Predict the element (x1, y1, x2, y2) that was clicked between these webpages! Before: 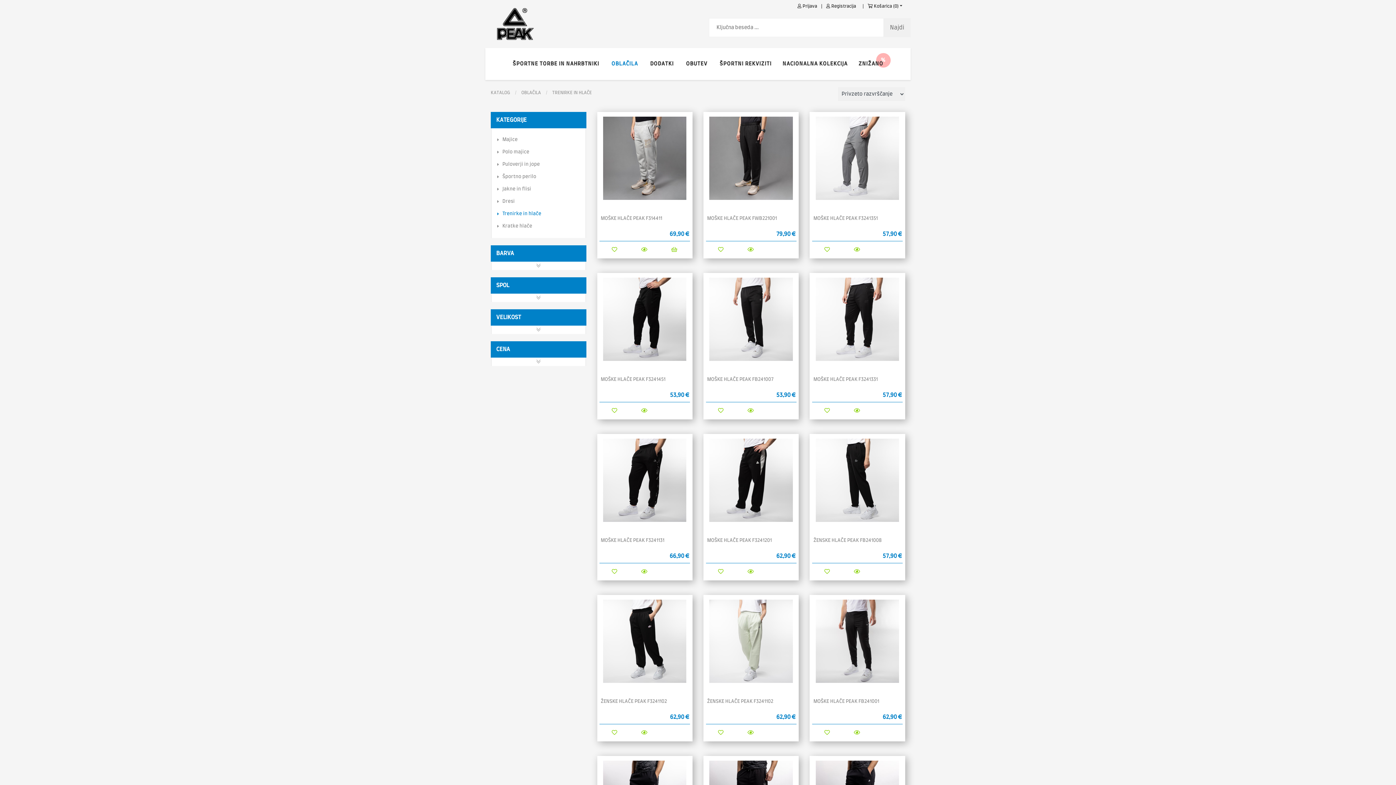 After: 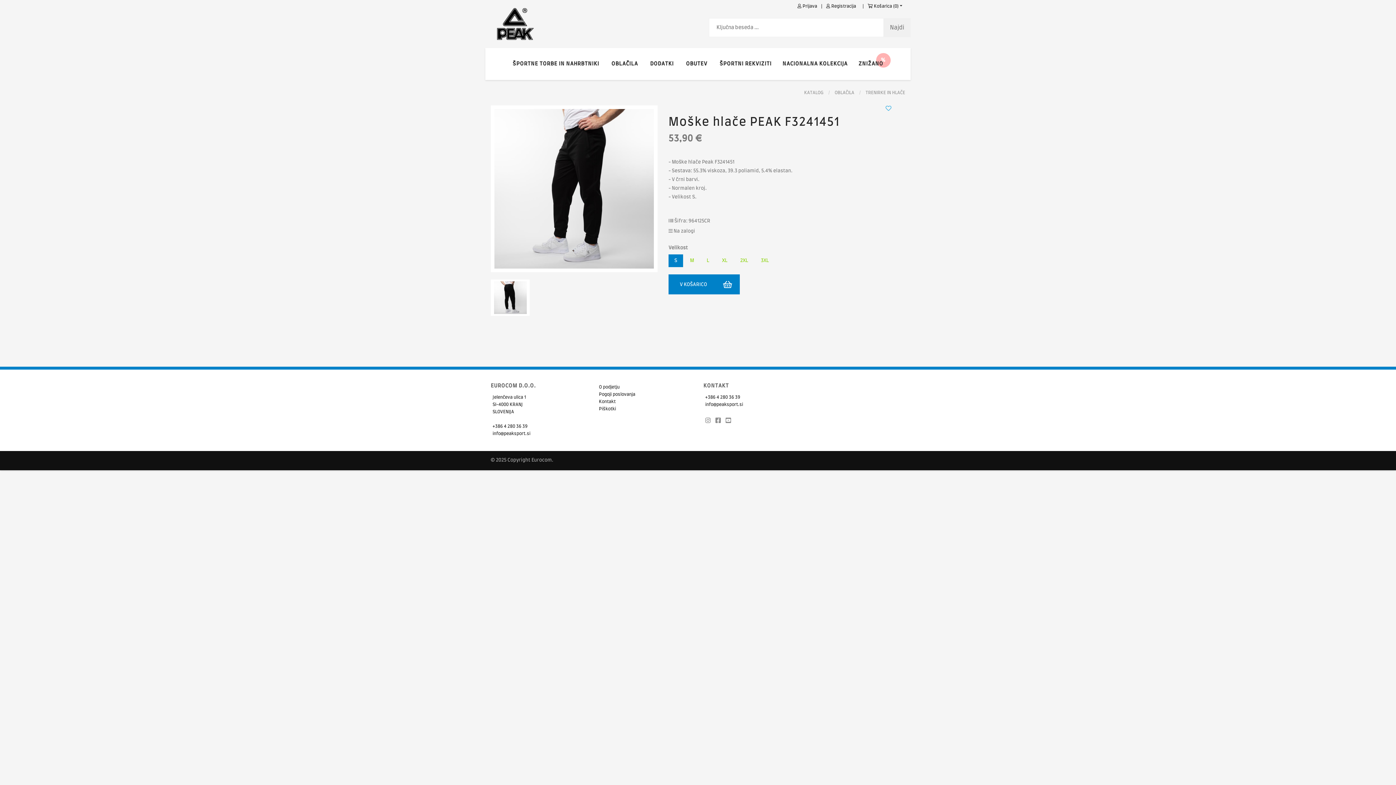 Action: bbox: (629, 404, 659, 417)